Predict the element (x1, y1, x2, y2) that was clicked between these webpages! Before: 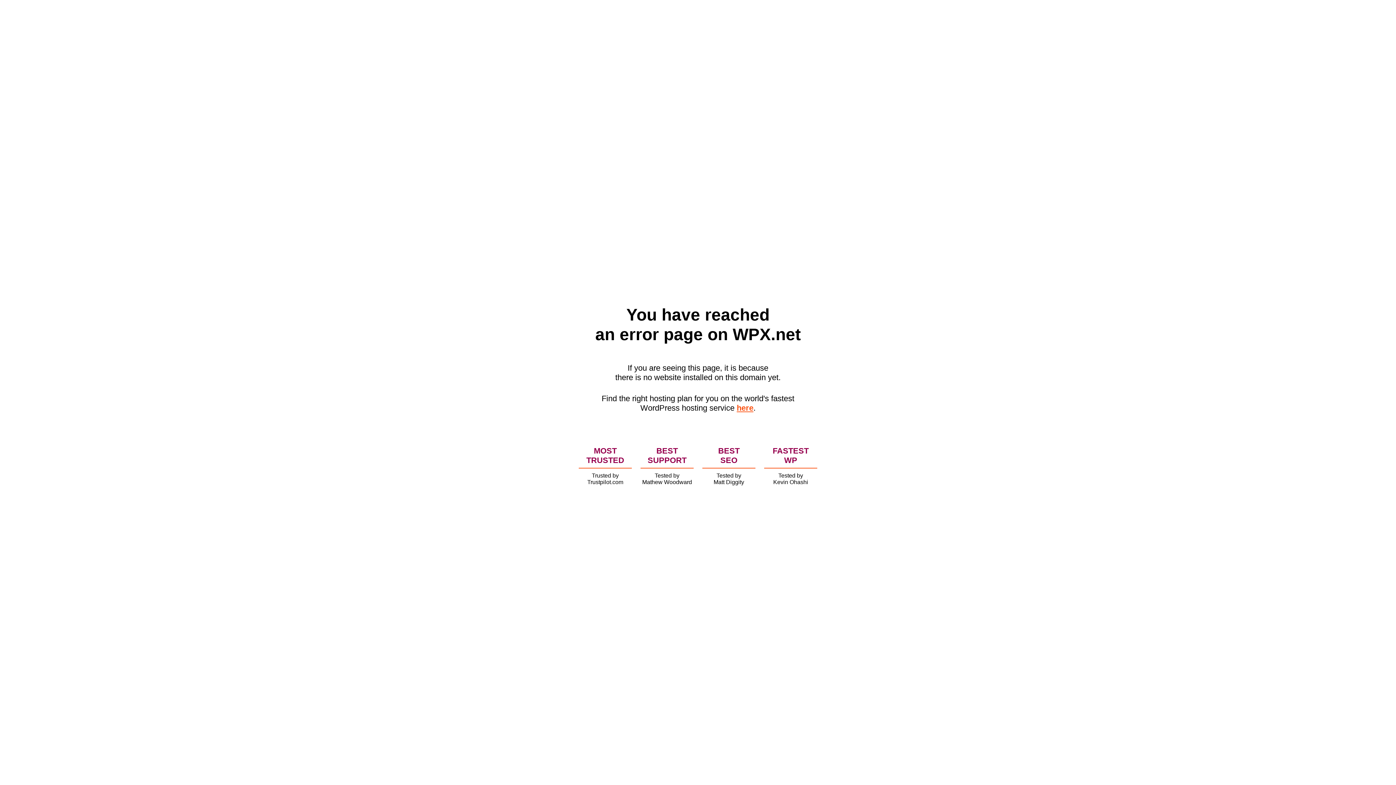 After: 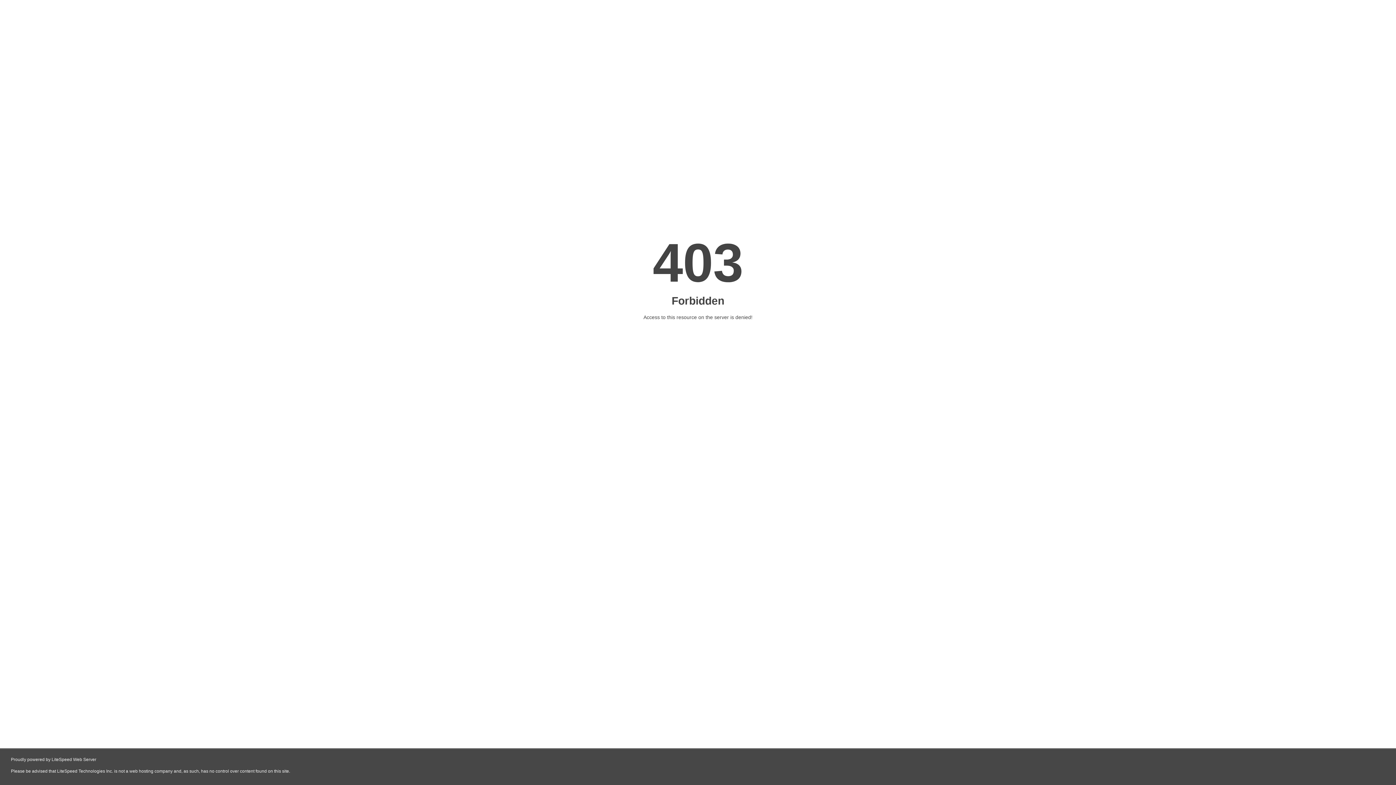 Action: bbox: (736, 403, 753, 412) label: here